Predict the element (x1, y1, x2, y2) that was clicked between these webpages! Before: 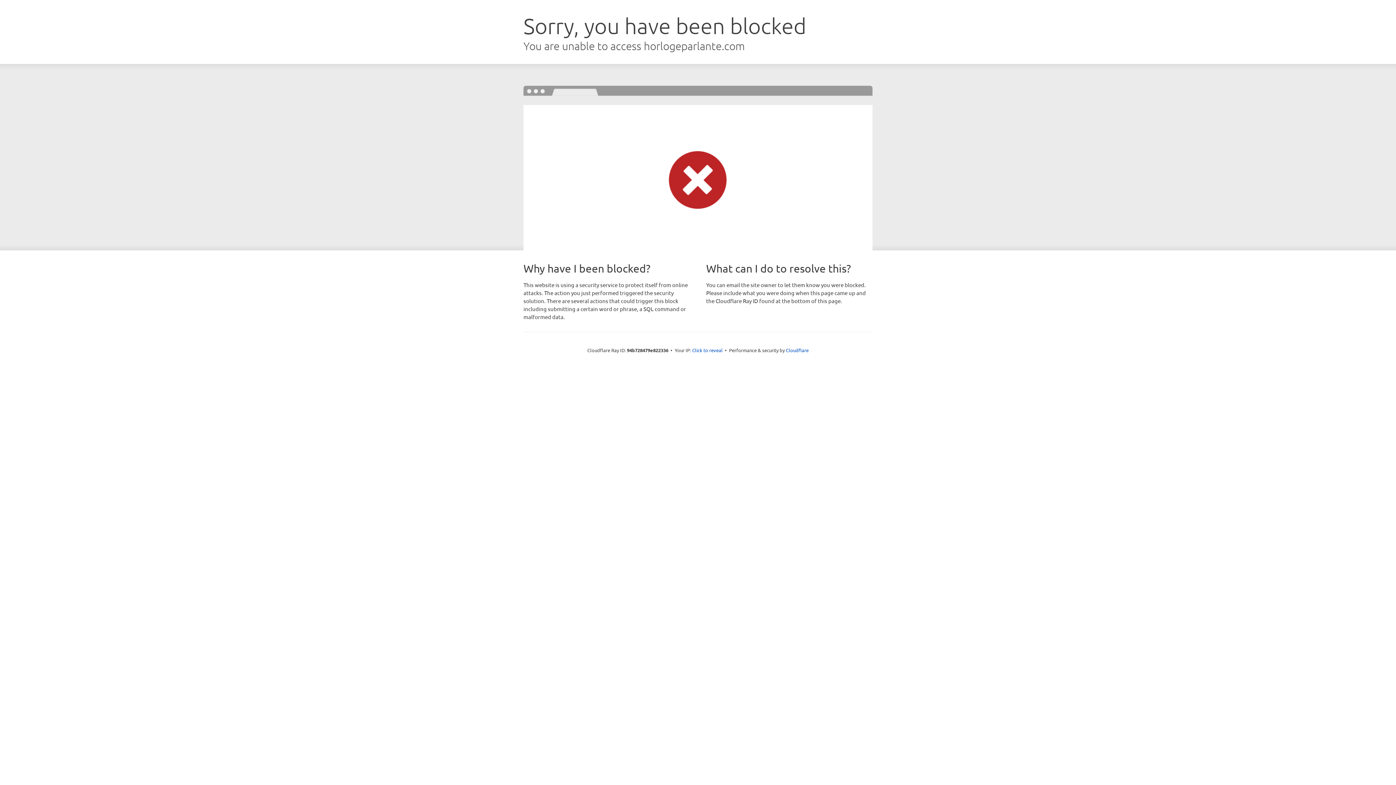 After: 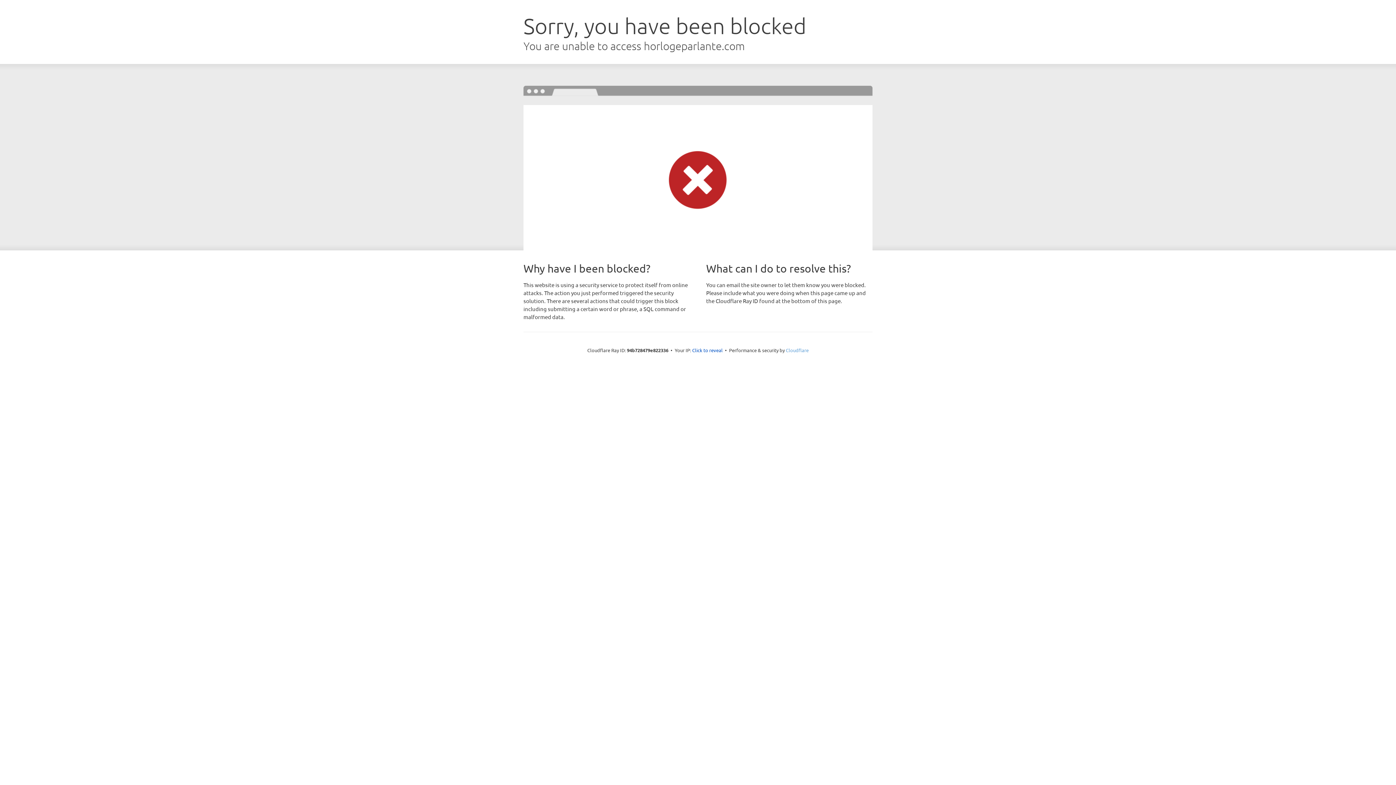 Action: label: Cloudflare bbox: (786, 347, 808, 353)